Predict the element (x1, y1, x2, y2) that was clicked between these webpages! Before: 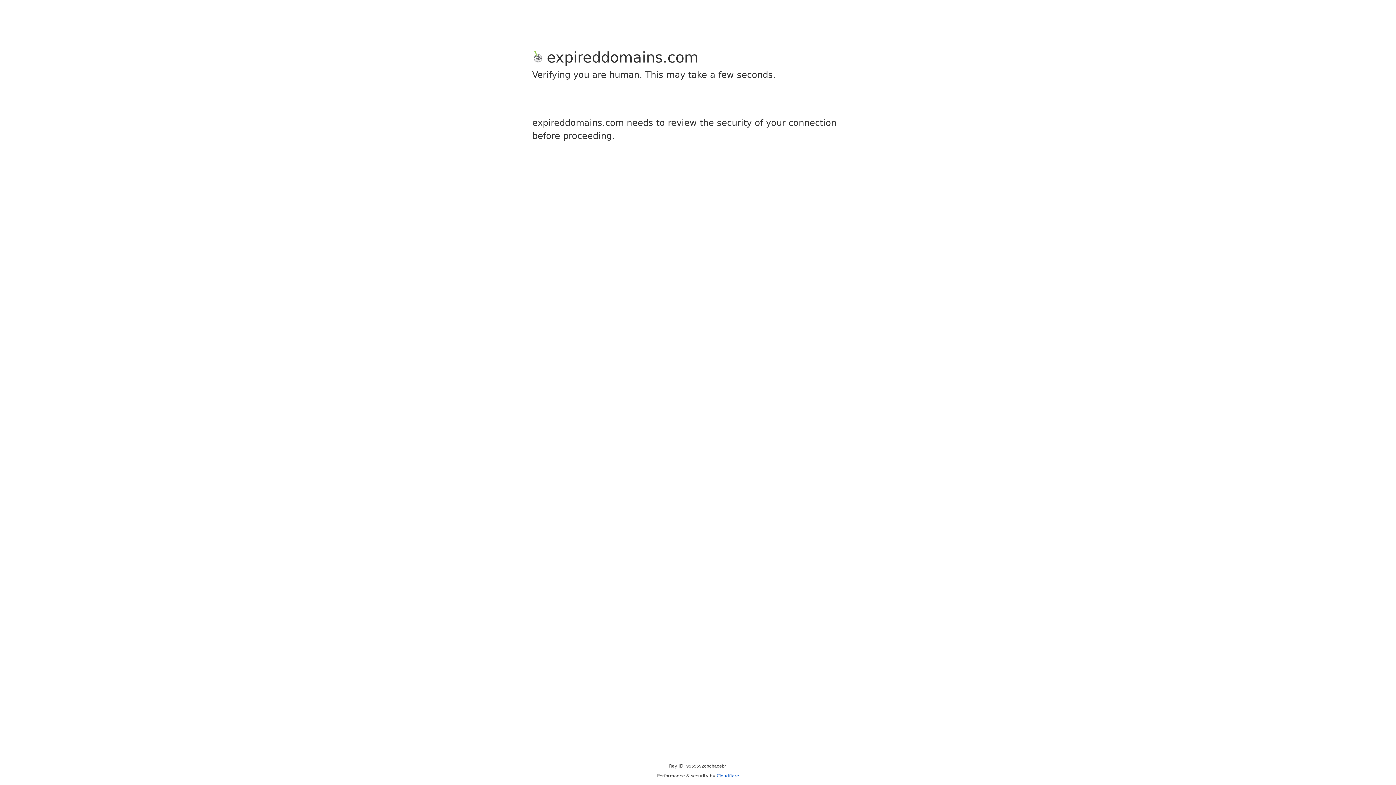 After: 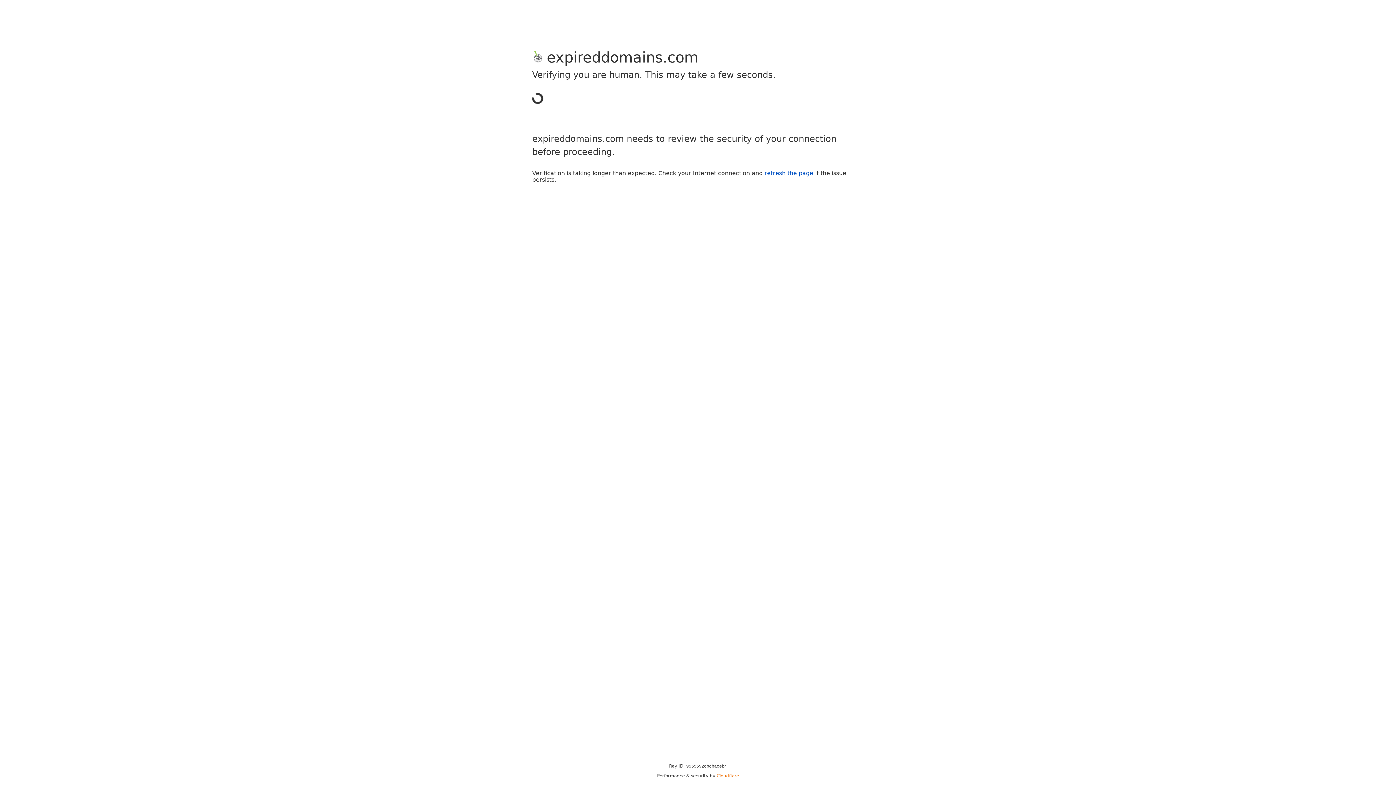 Action: bbox: (716, 773, 739, 778) label: Cloudflare